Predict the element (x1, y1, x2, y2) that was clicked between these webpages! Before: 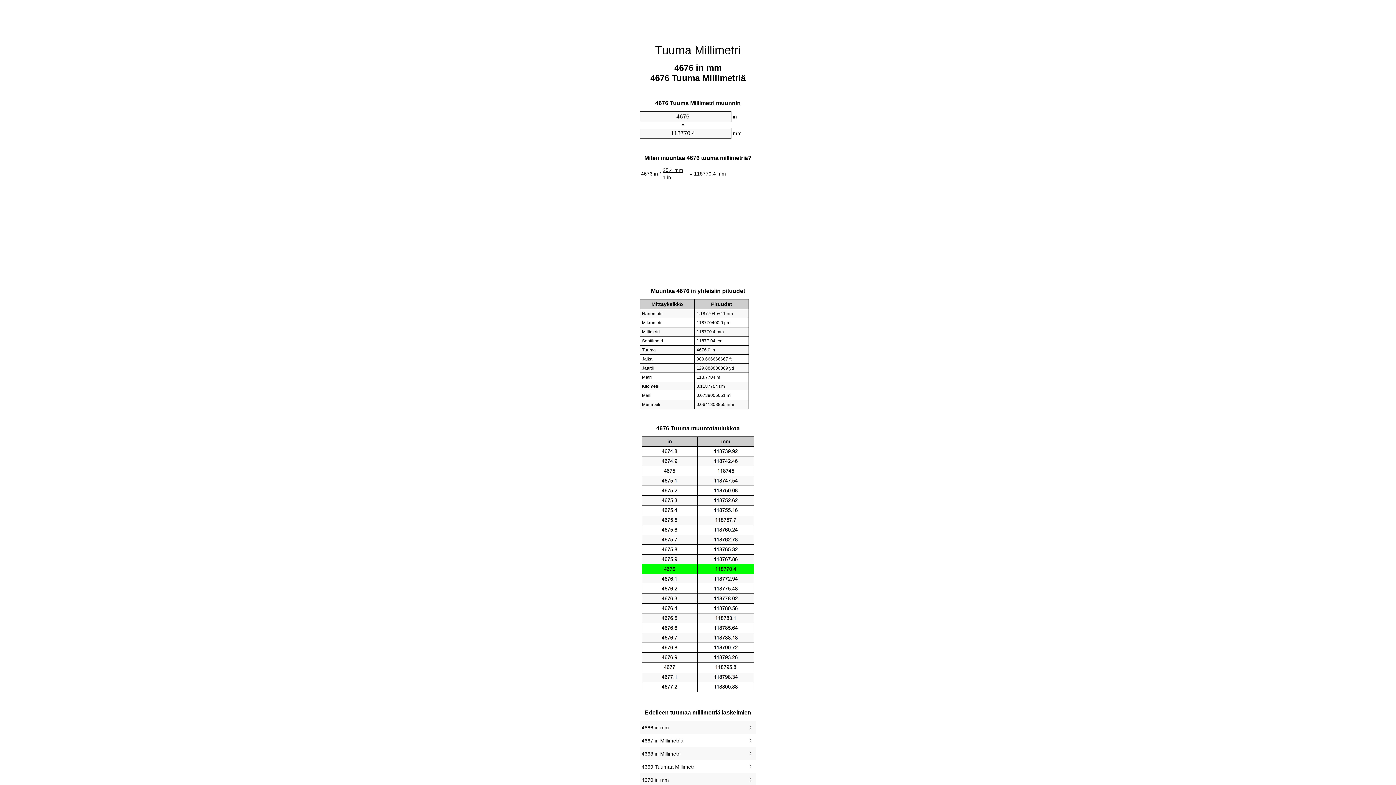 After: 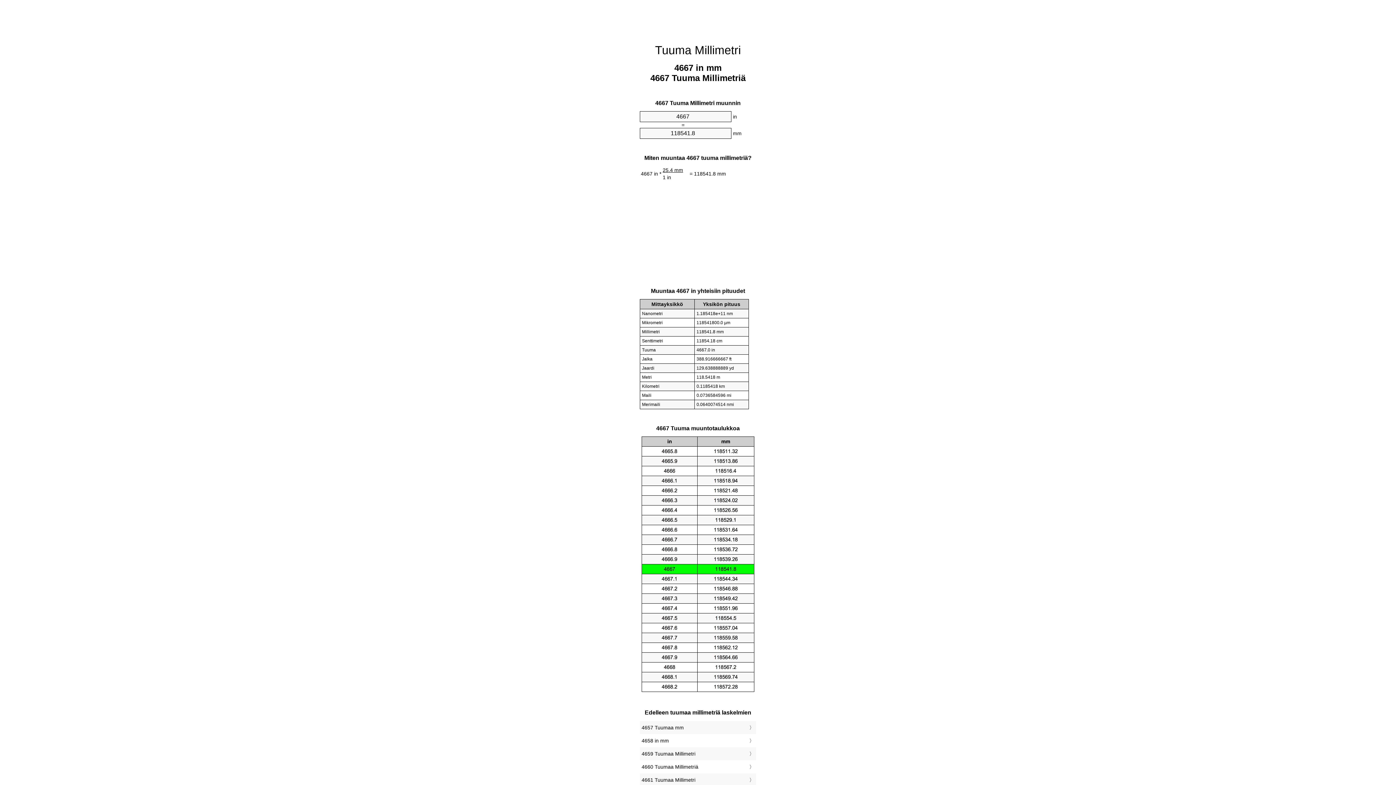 Action: bbox: (641, 736, 754, 745) label: 4667 in Millimetriä